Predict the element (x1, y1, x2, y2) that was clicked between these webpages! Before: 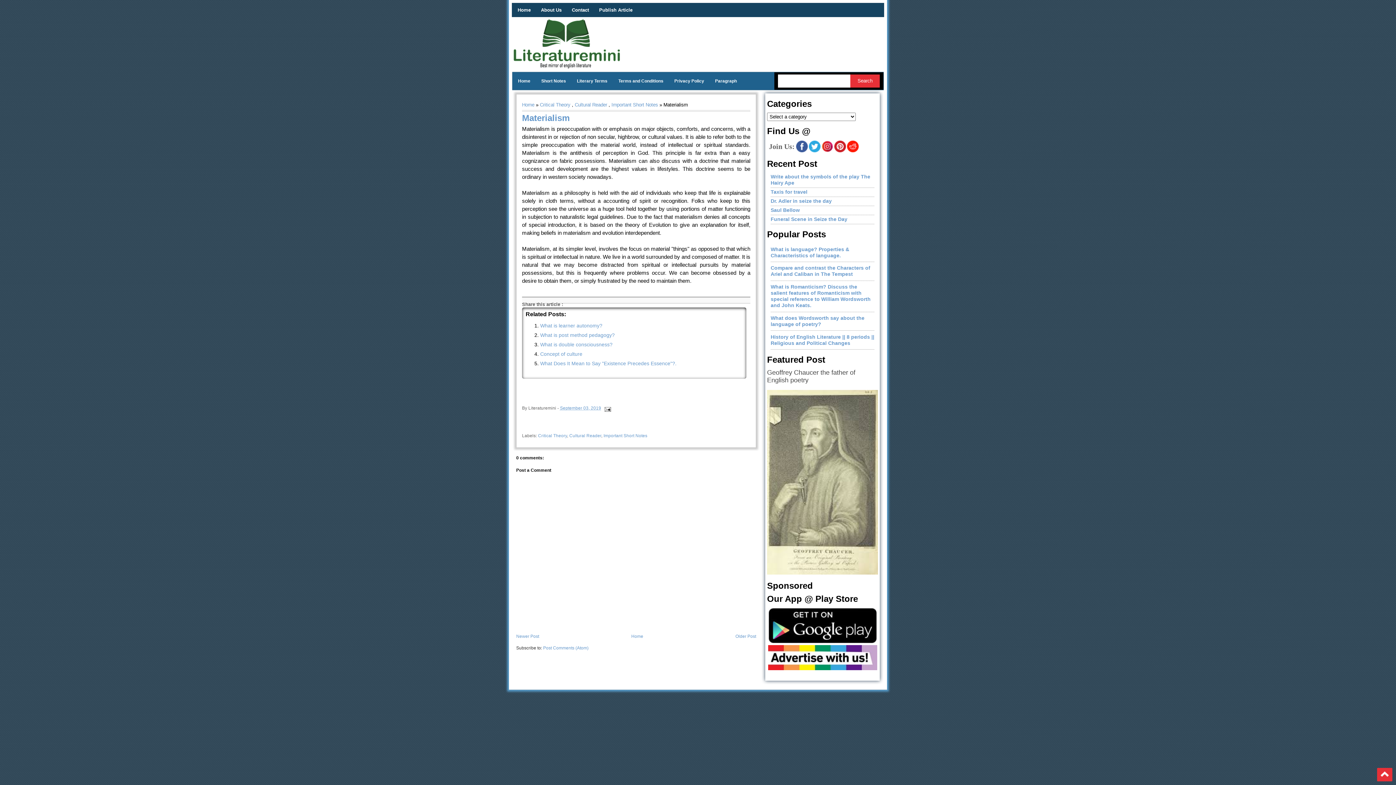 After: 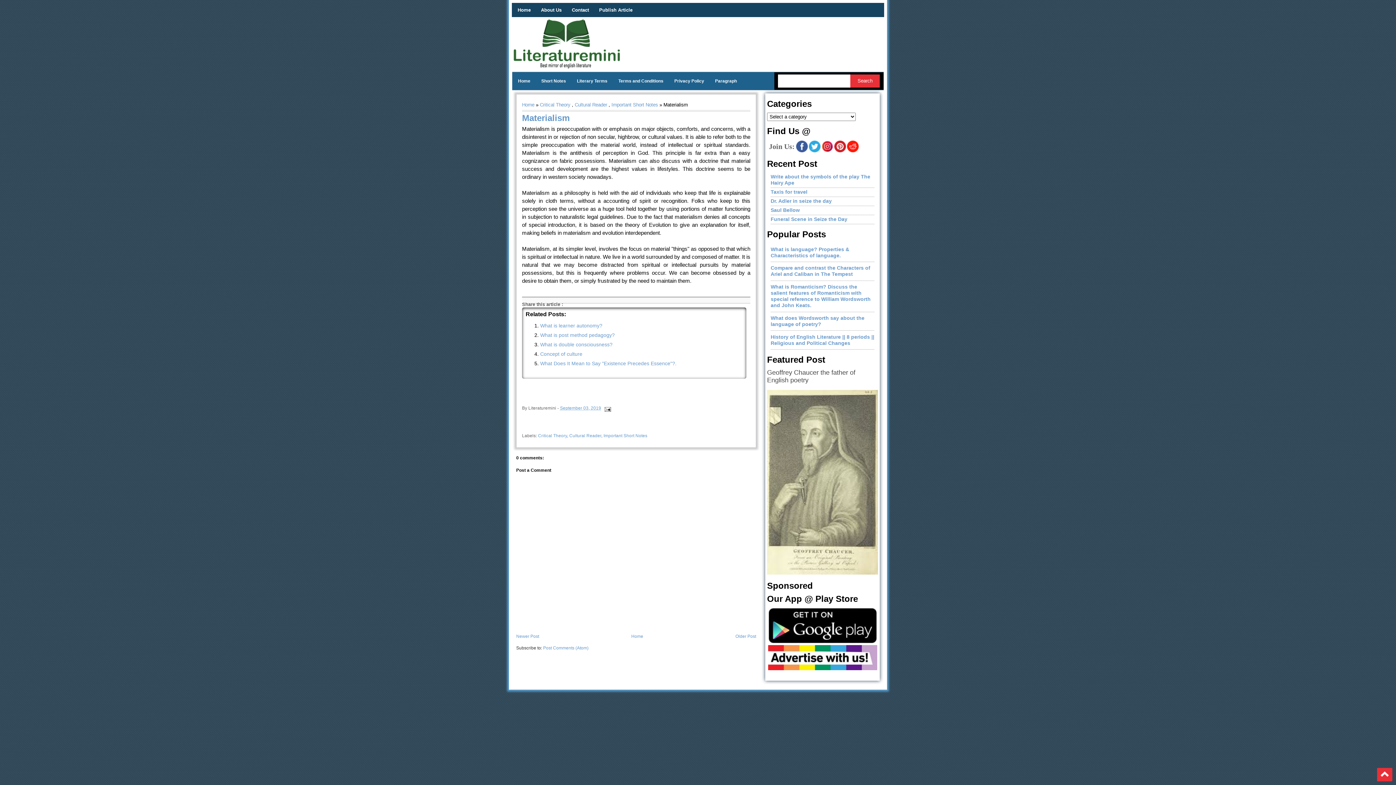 Action: bbox: (809, 148, 820, 153)